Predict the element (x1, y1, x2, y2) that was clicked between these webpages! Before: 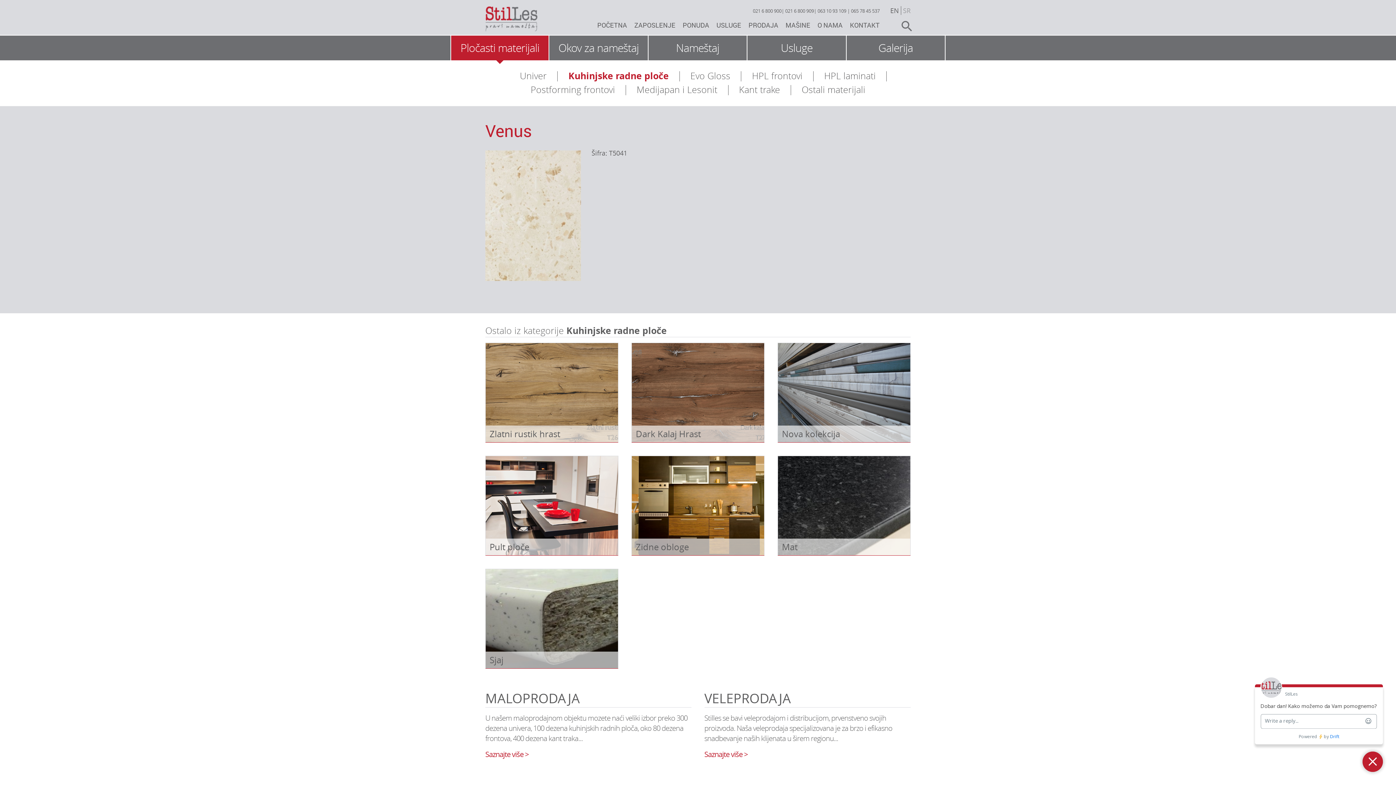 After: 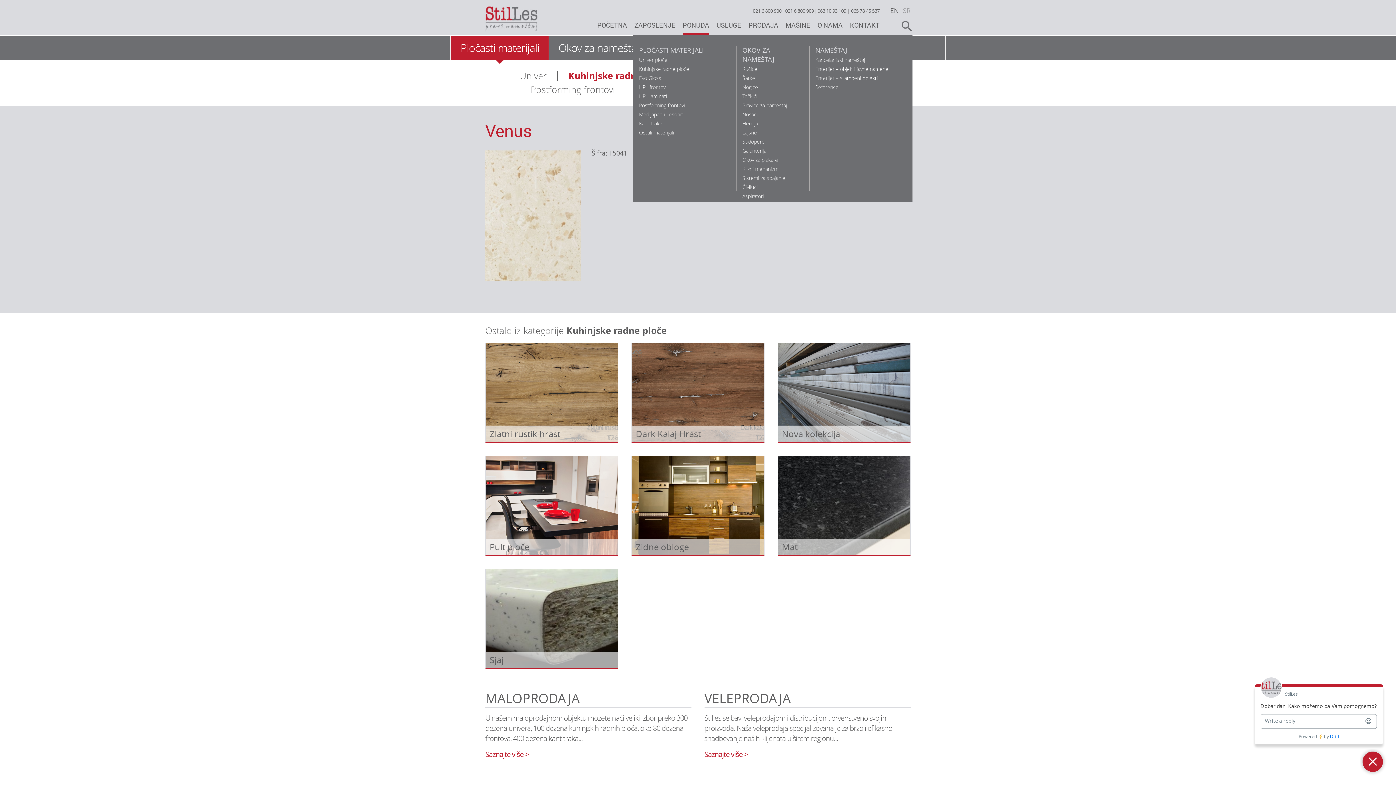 Action: label: PONUDA bbox: (682, 20, 709, 29)